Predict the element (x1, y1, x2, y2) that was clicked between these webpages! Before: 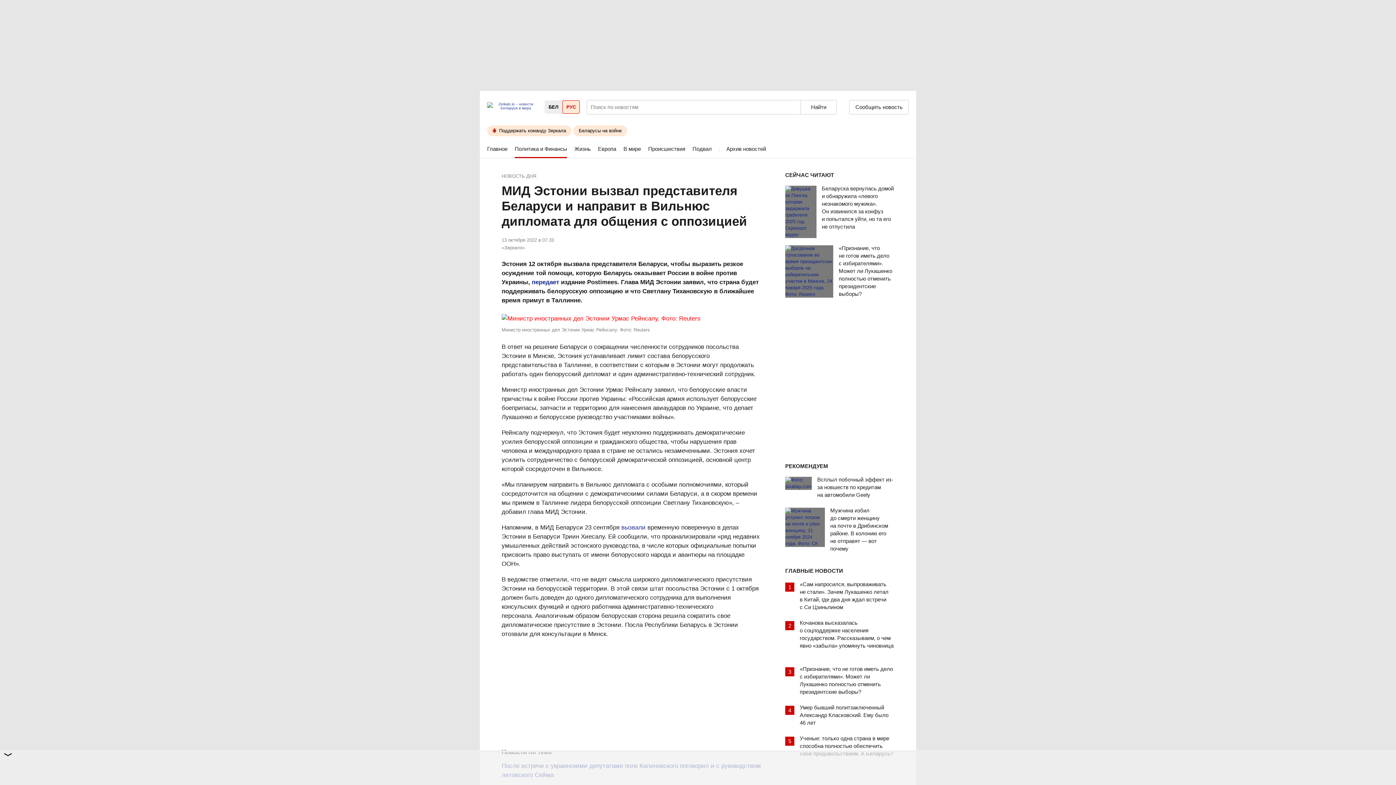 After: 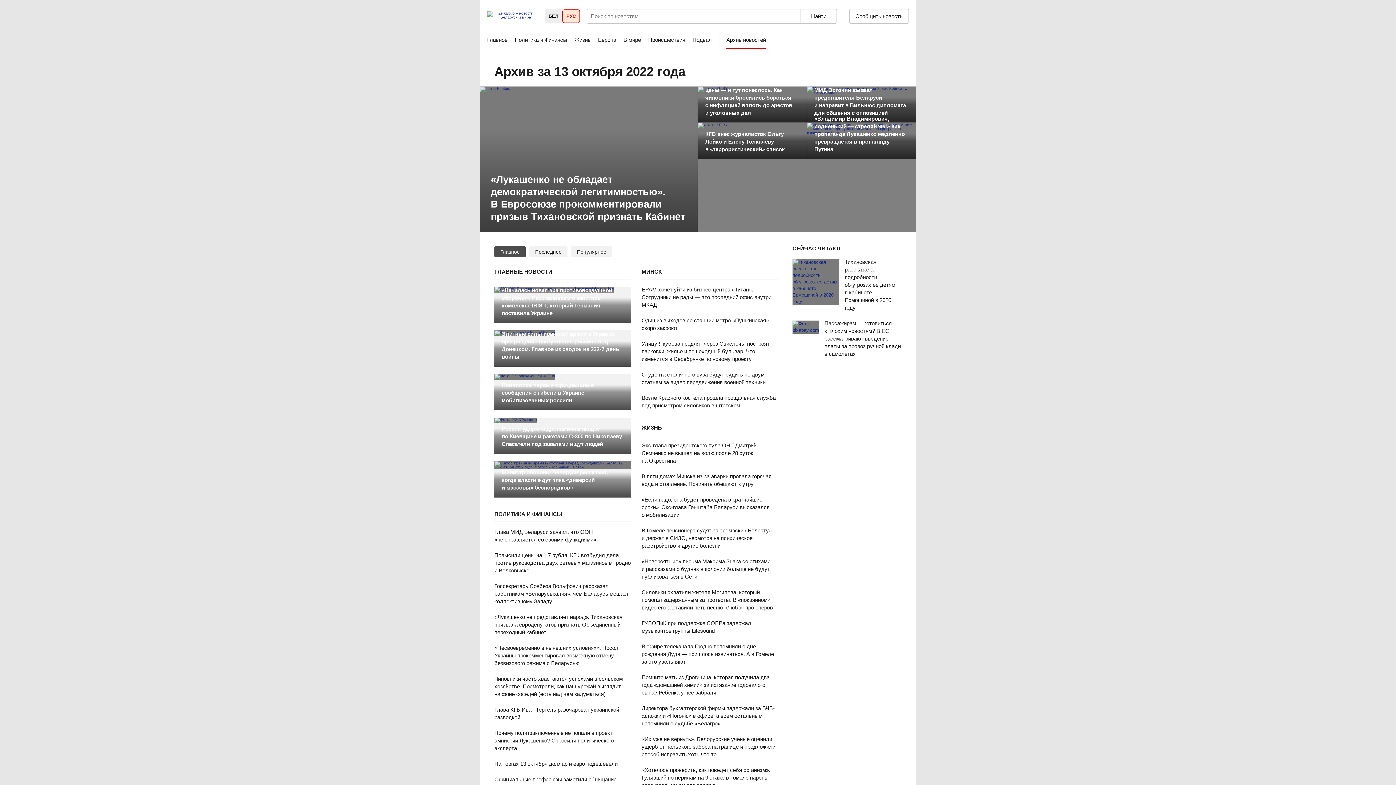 Action: bbox: (501, 237, 556, 242) label: 13 октября 2022 в 07.33